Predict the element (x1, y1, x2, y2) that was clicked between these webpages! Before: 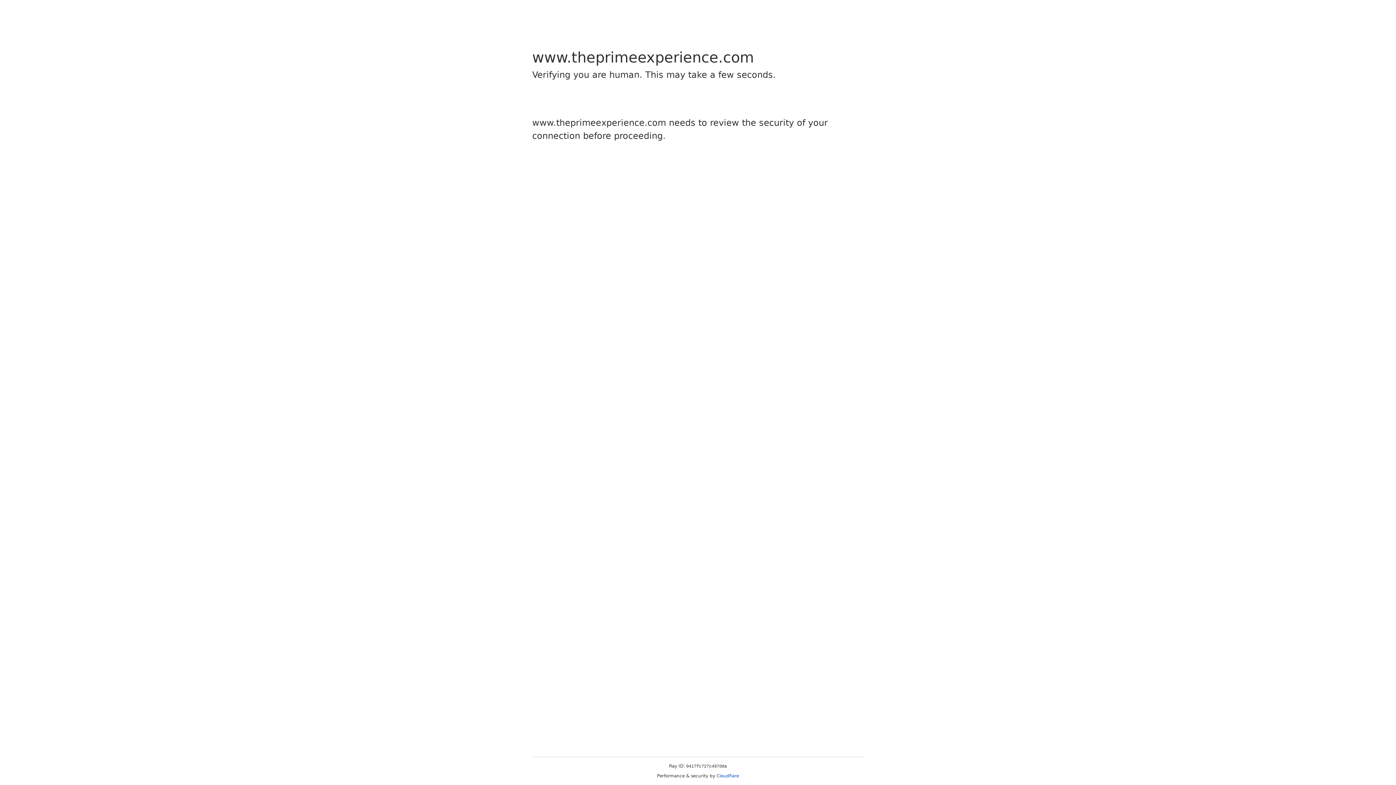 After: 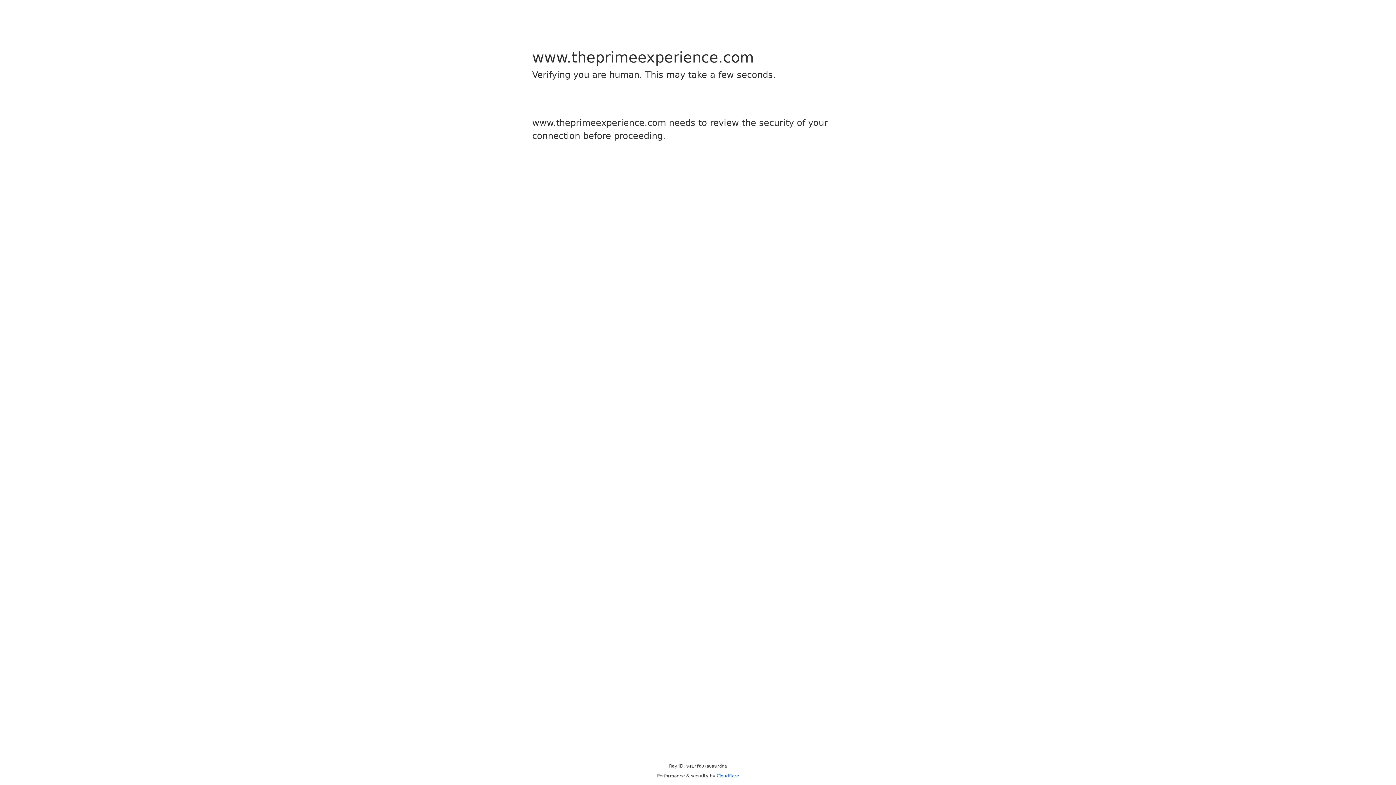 Action: bbox: (716, 773, 739, 778) label: Cloudflare